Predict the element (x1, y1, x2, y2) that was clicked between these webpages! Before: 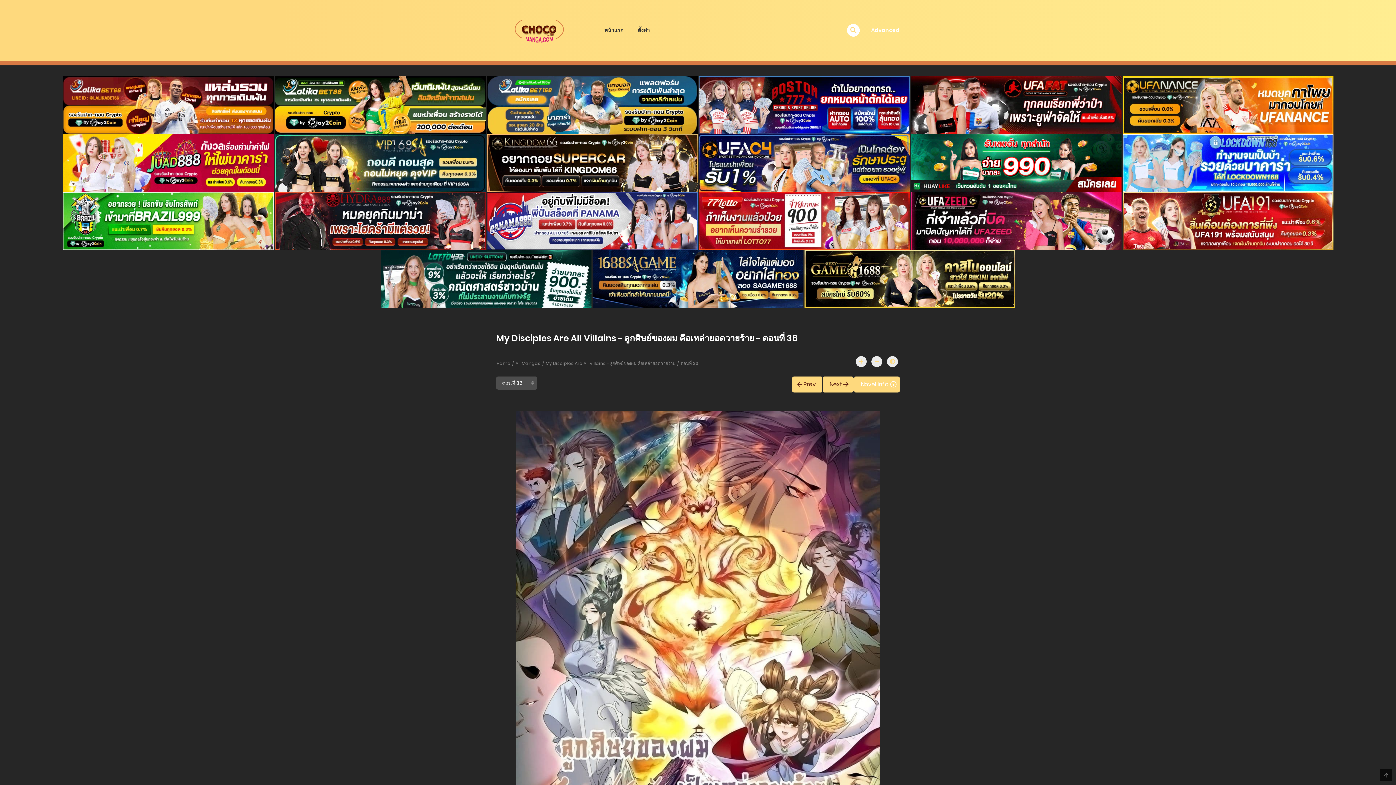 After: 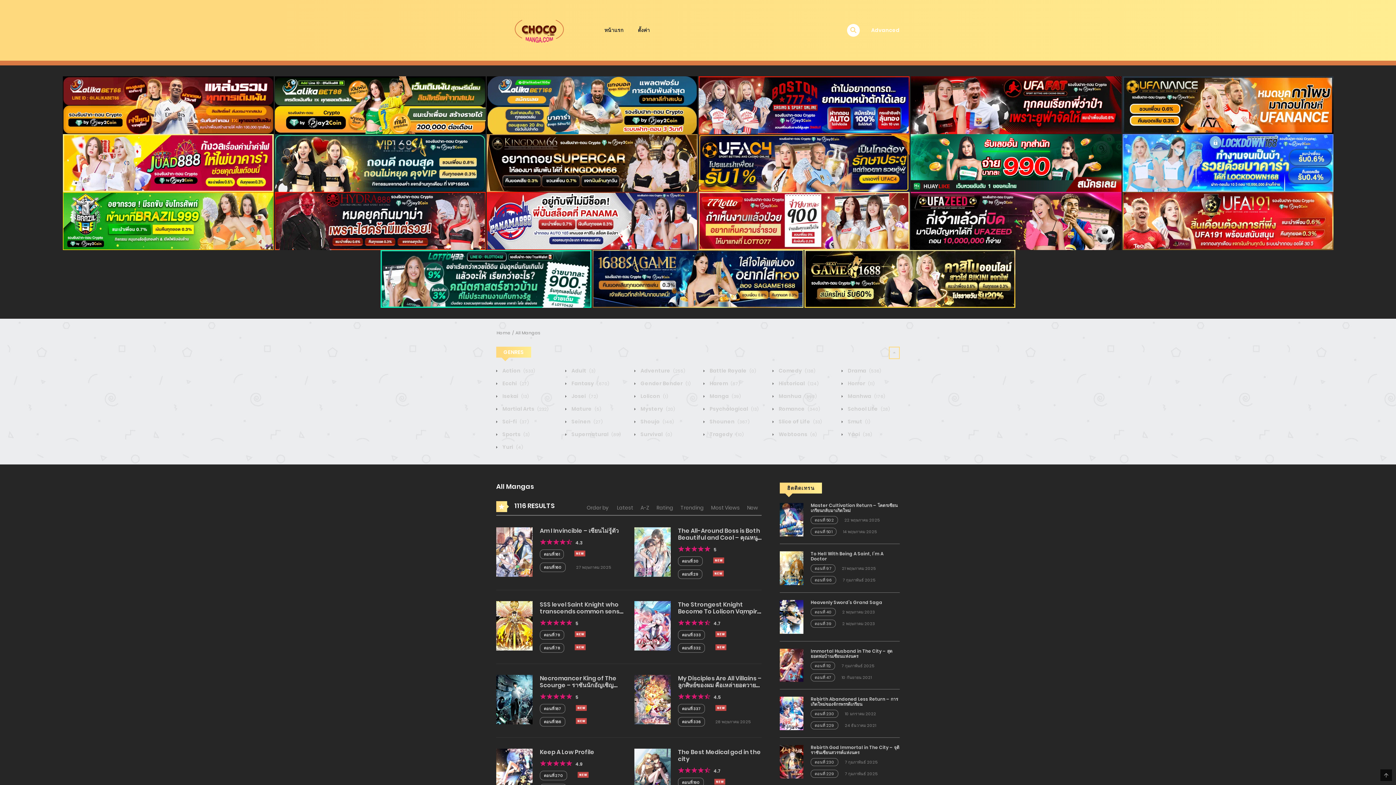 Action: bbox: (515, 360, 540, 366) label: All Mangas